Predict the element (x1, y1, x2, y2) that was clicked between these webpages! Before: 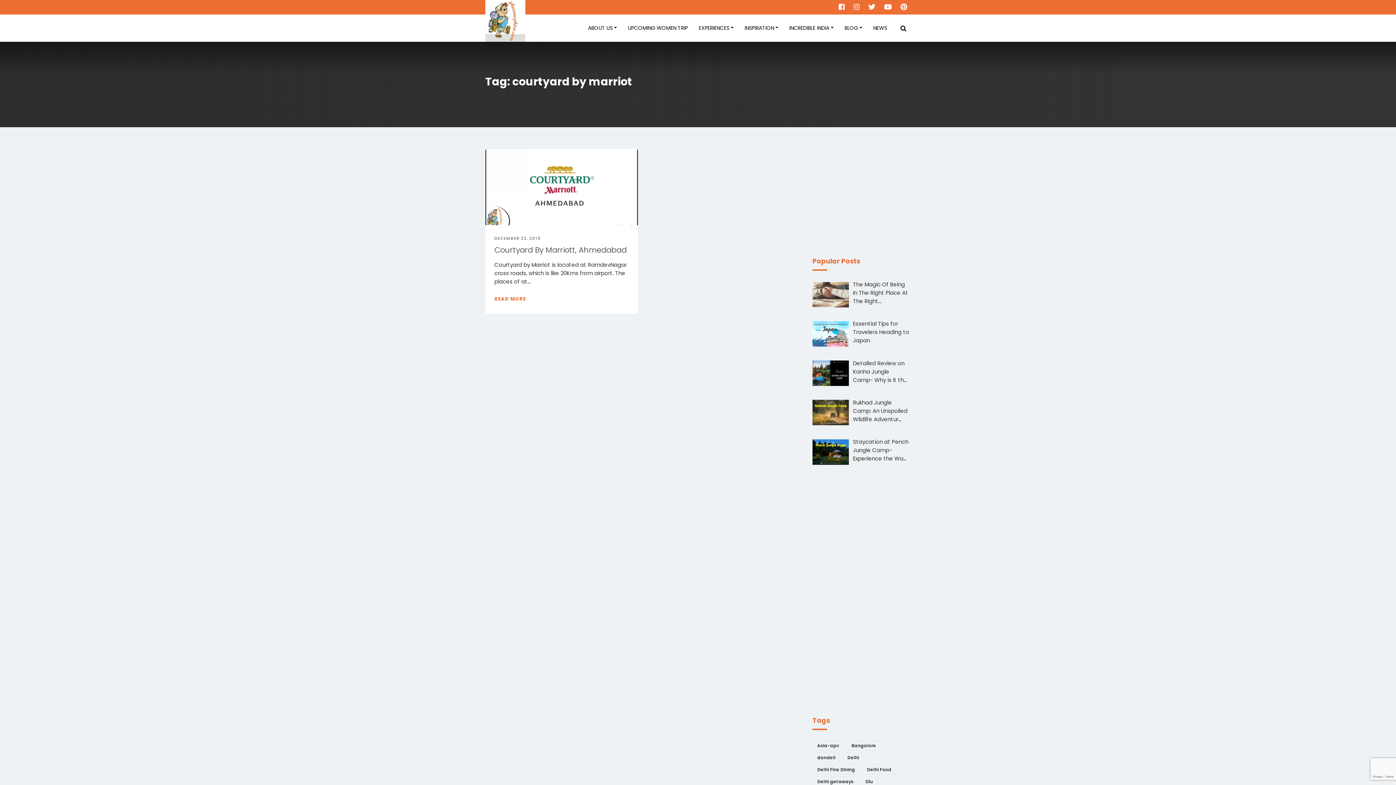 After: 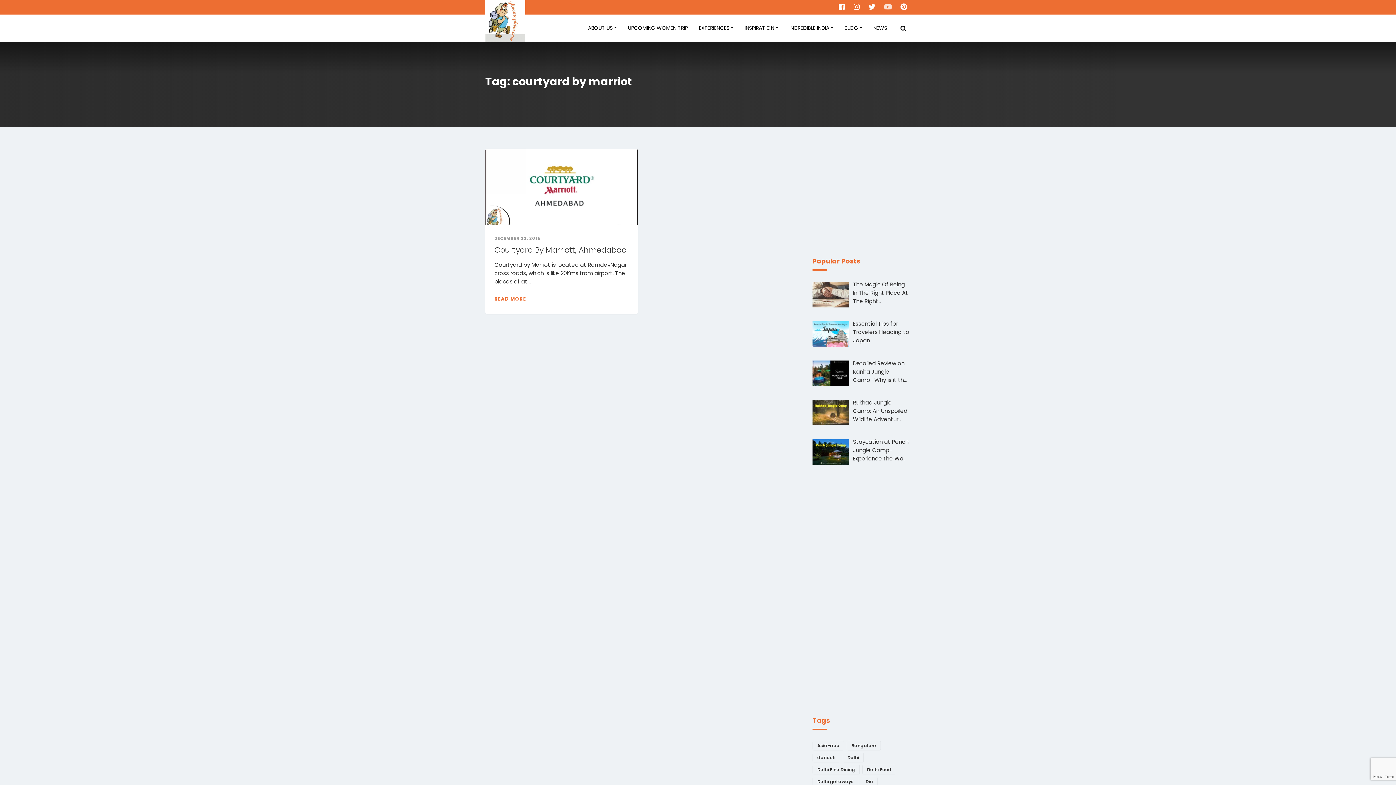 Action: bbox: (884, 0, 892, 14)